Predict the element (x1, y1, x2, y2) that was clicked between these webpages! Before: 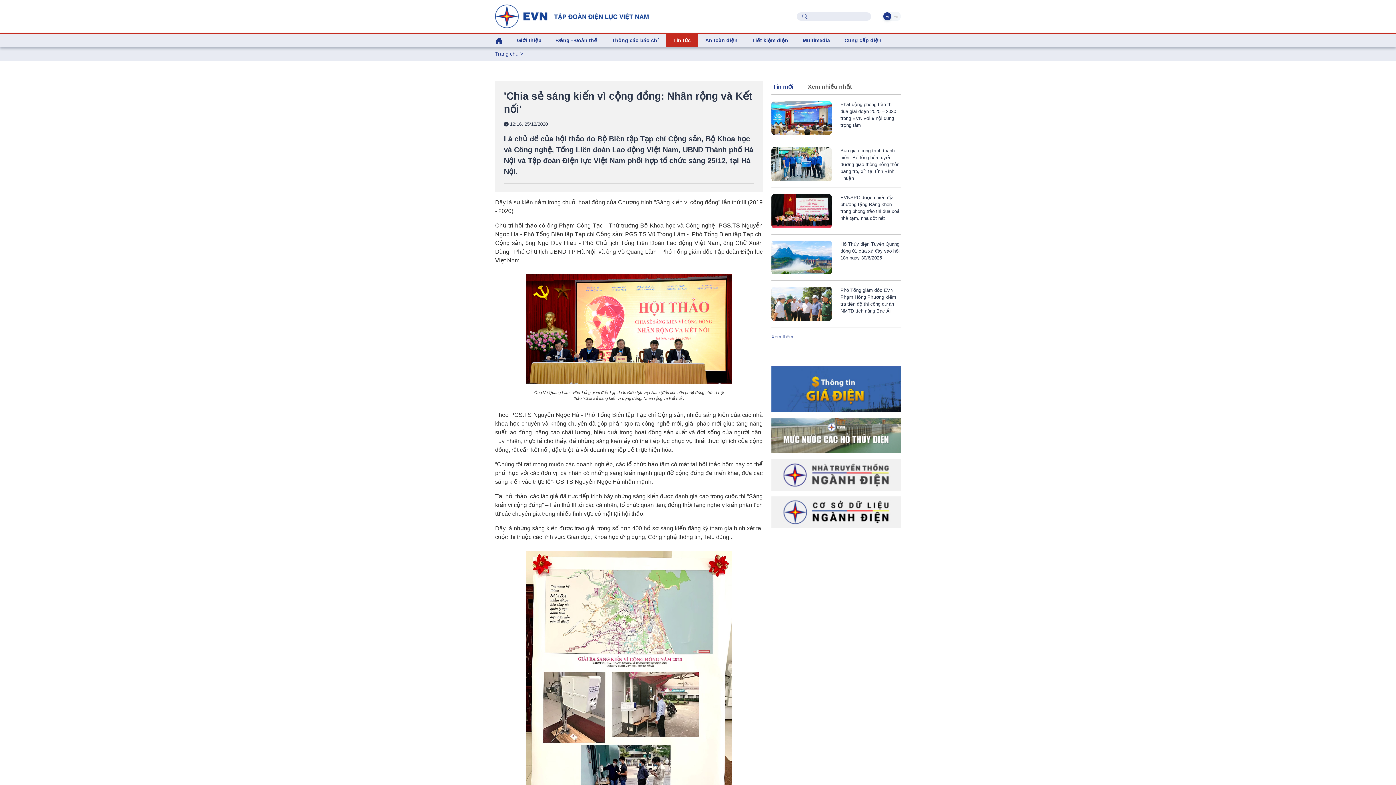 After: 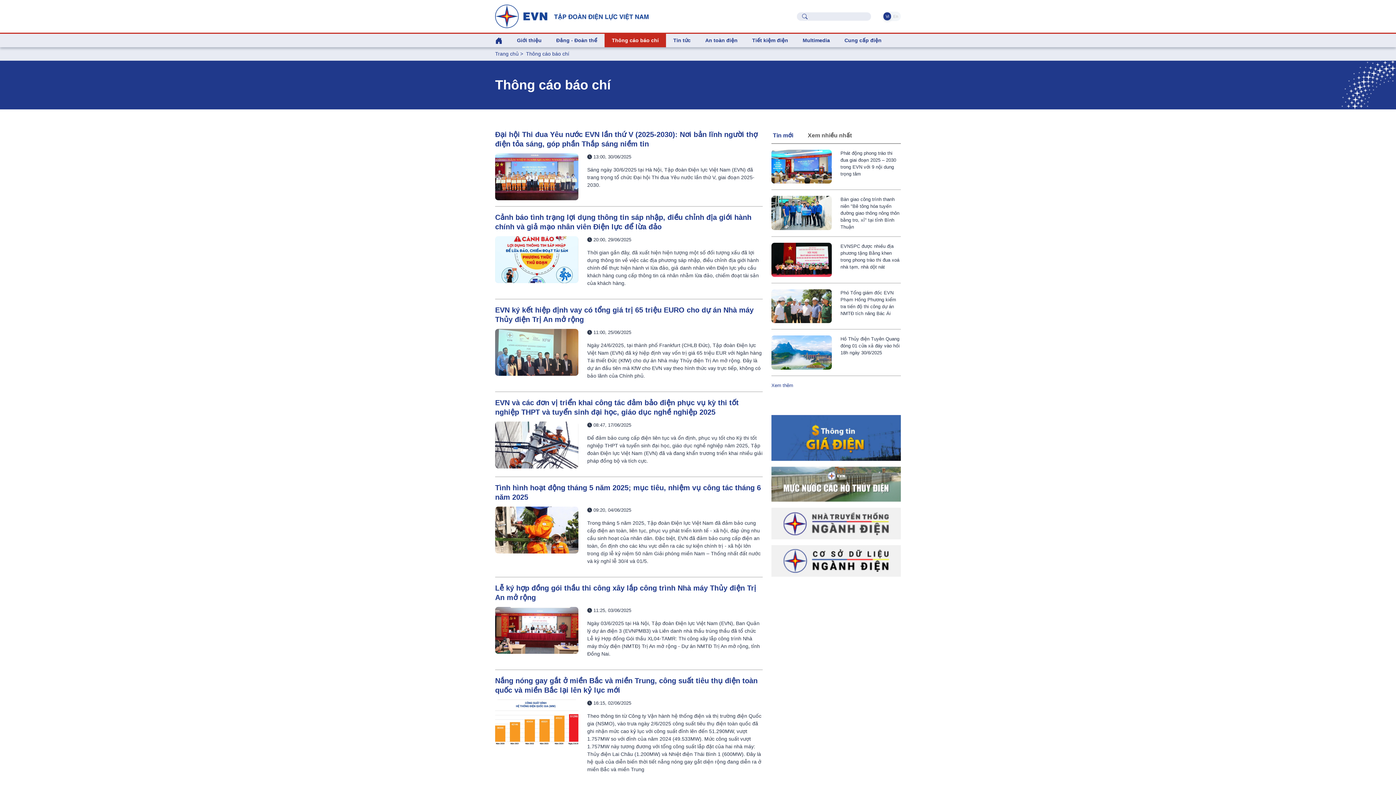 Action: bbox: (604, 33, 666, 47) label: Thông cáo báo chí